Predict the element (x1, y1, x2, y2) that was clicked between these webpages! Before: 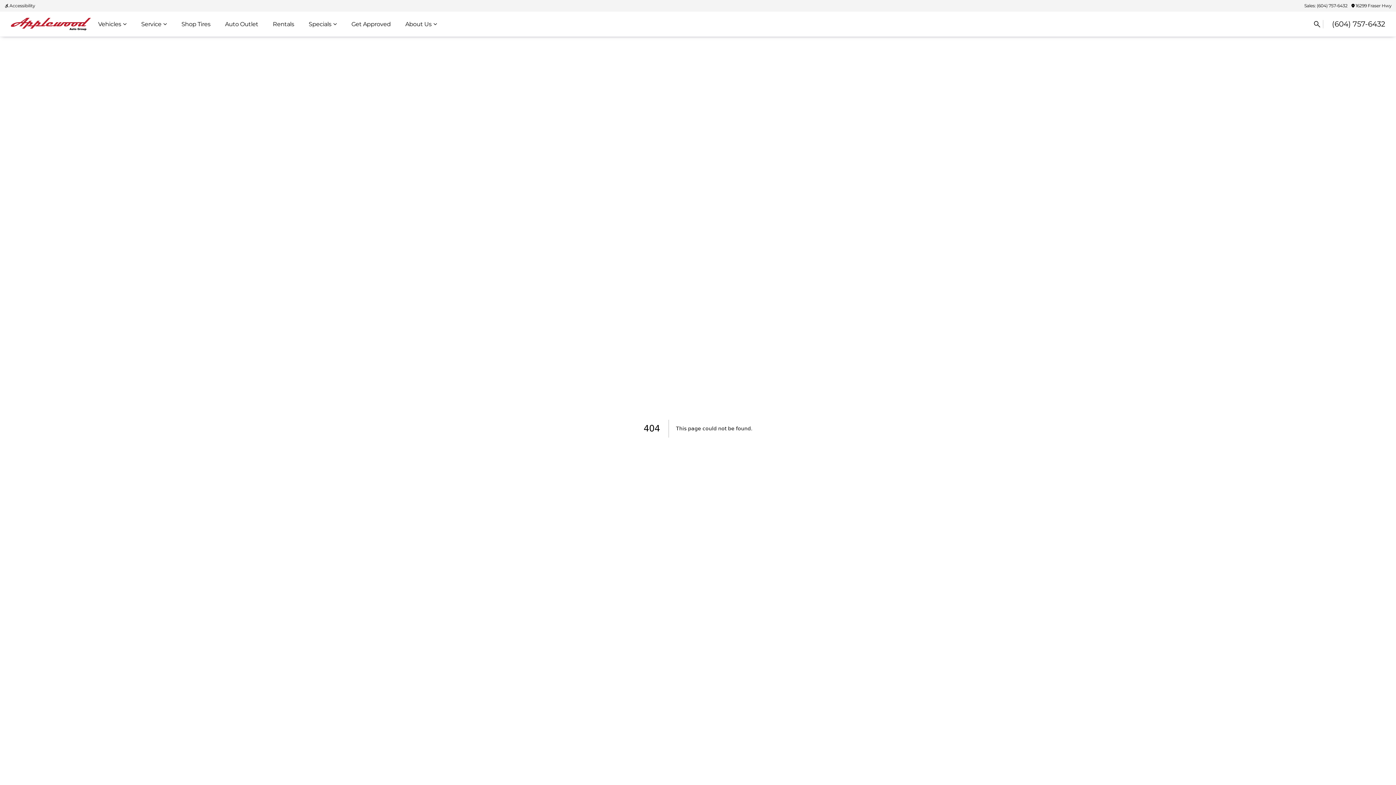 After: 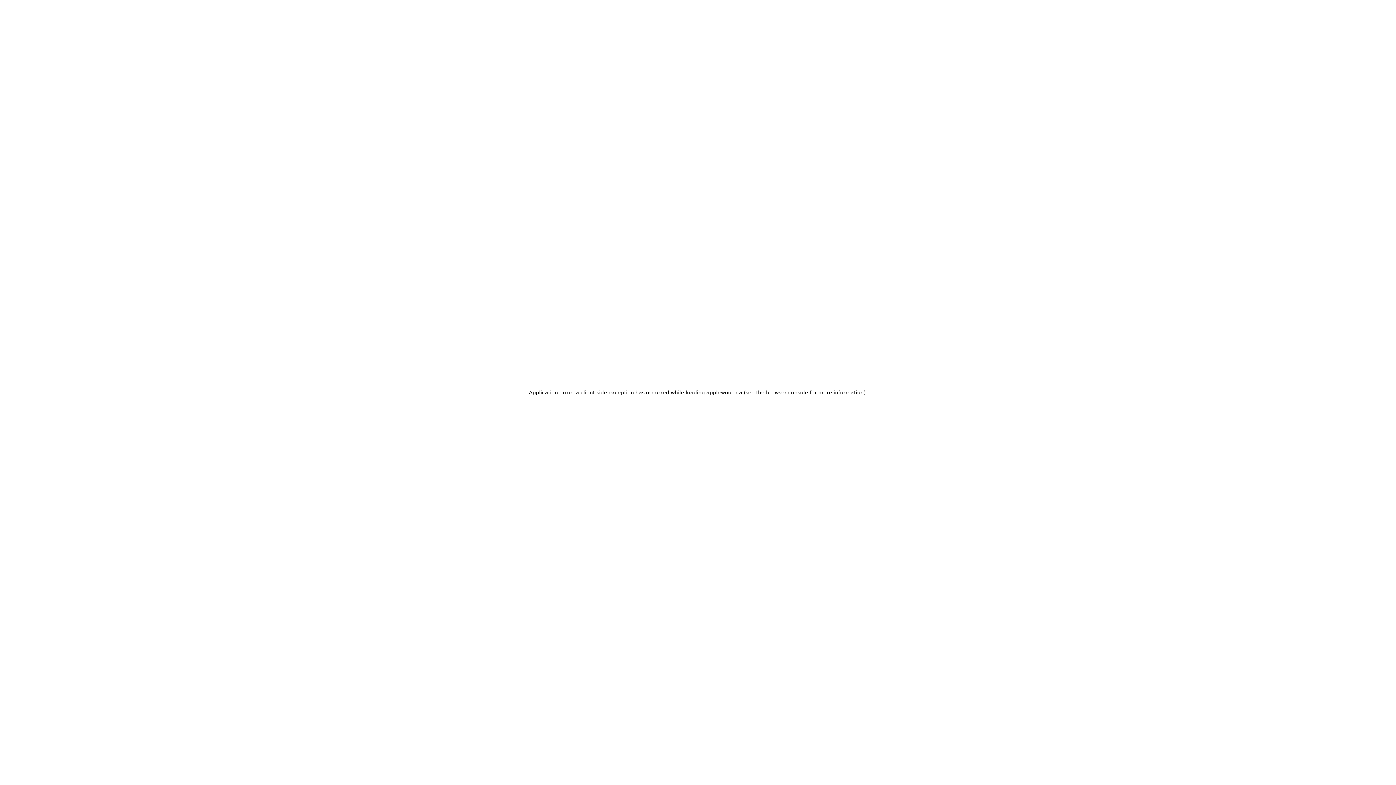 Action: bbox: (10, 16, 90, 31)